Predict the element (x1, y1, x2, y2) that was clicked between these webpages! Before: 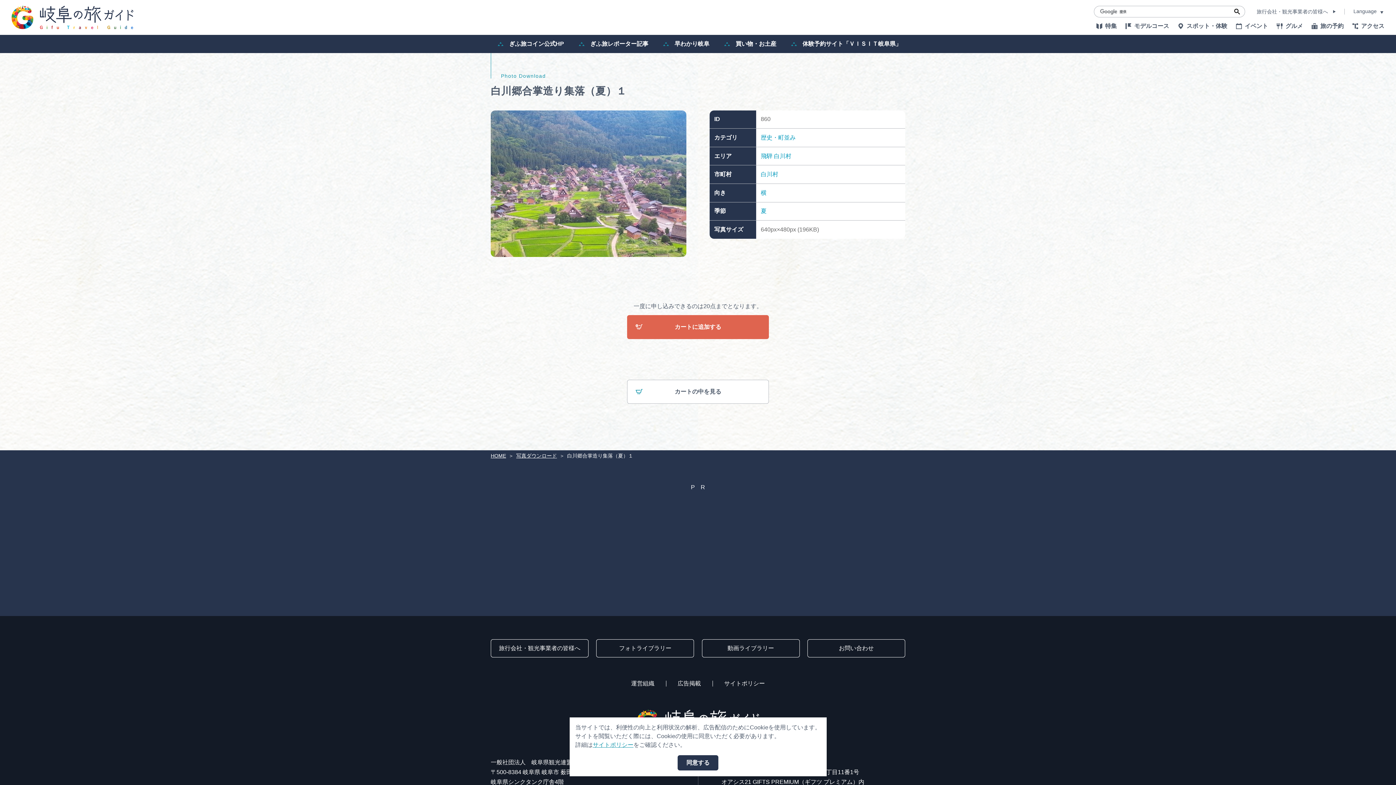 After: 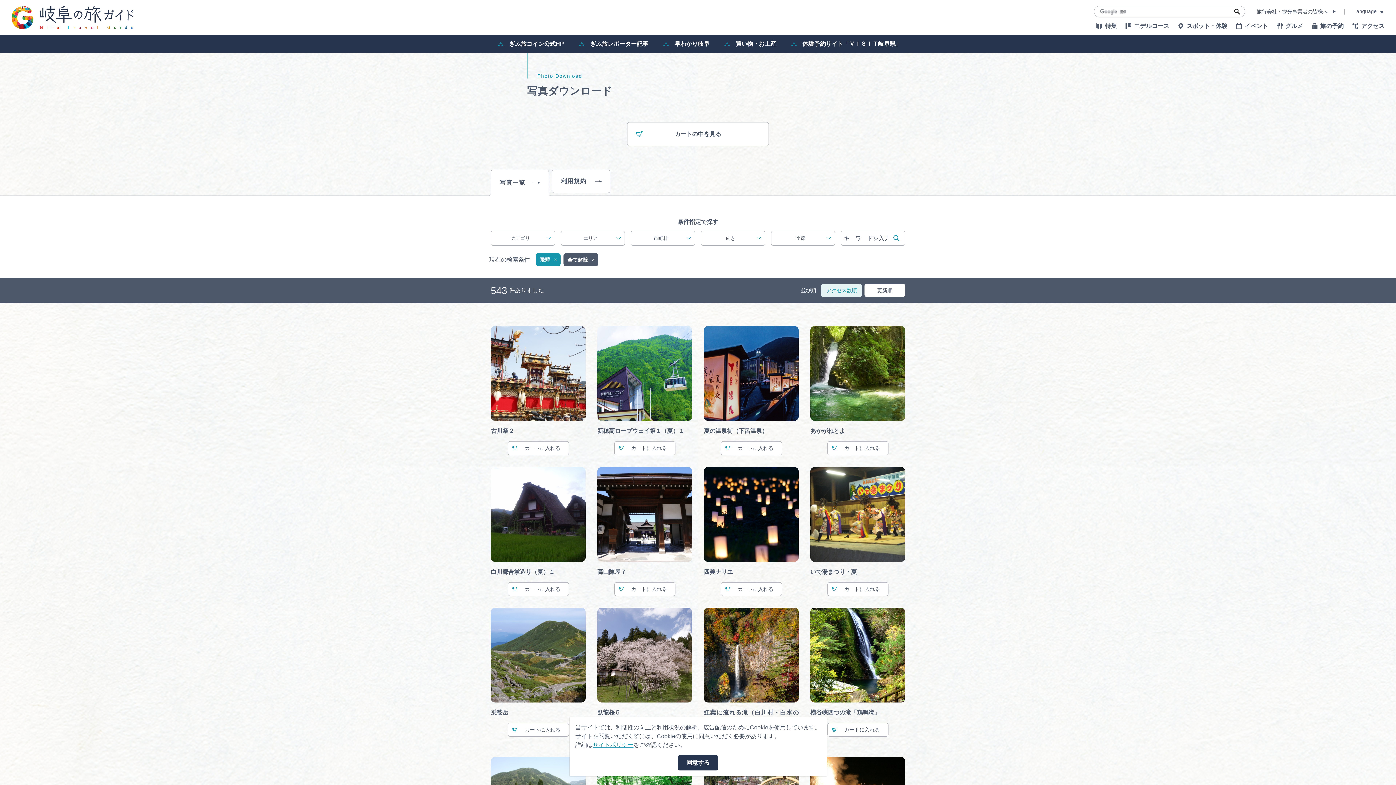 Action: label: 飛騨 bbox: (761, 151, 772, 160)